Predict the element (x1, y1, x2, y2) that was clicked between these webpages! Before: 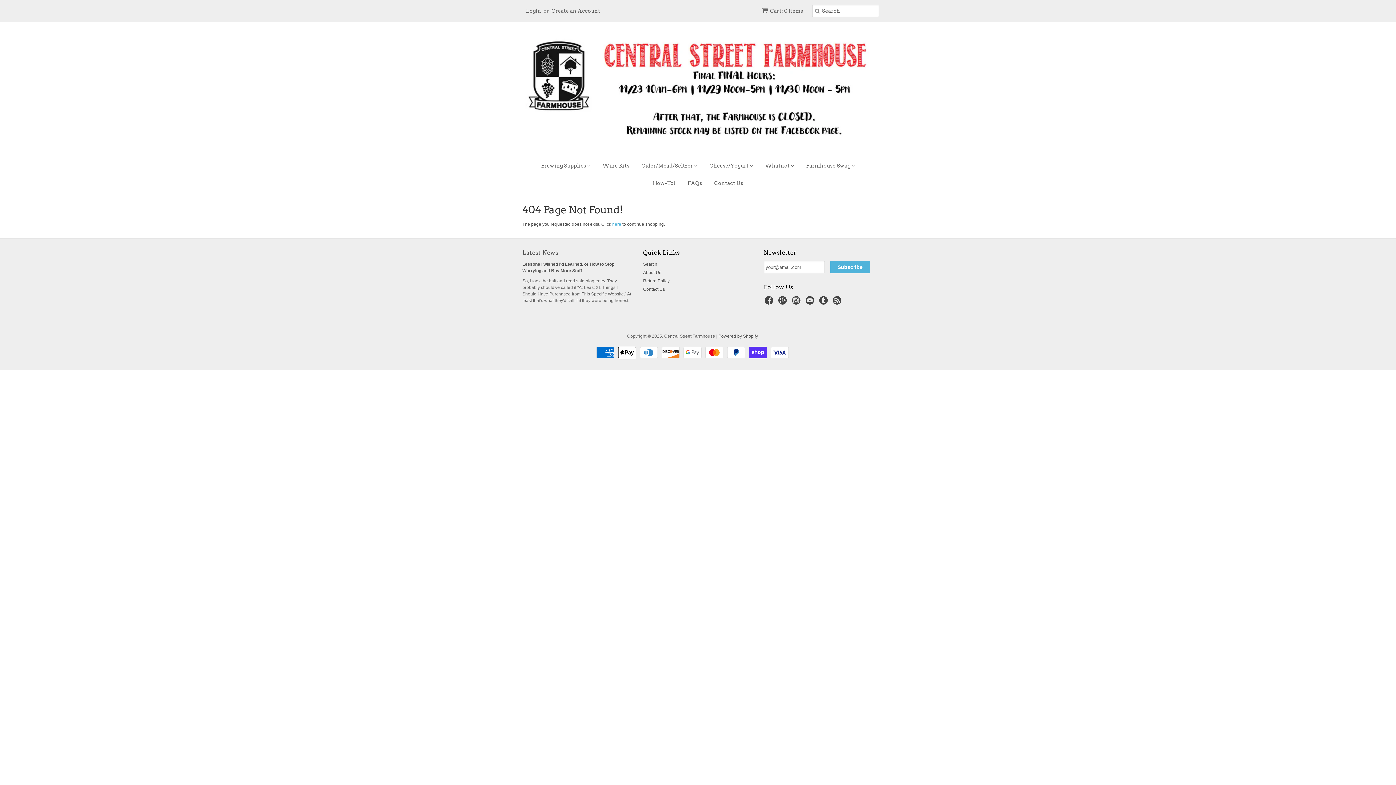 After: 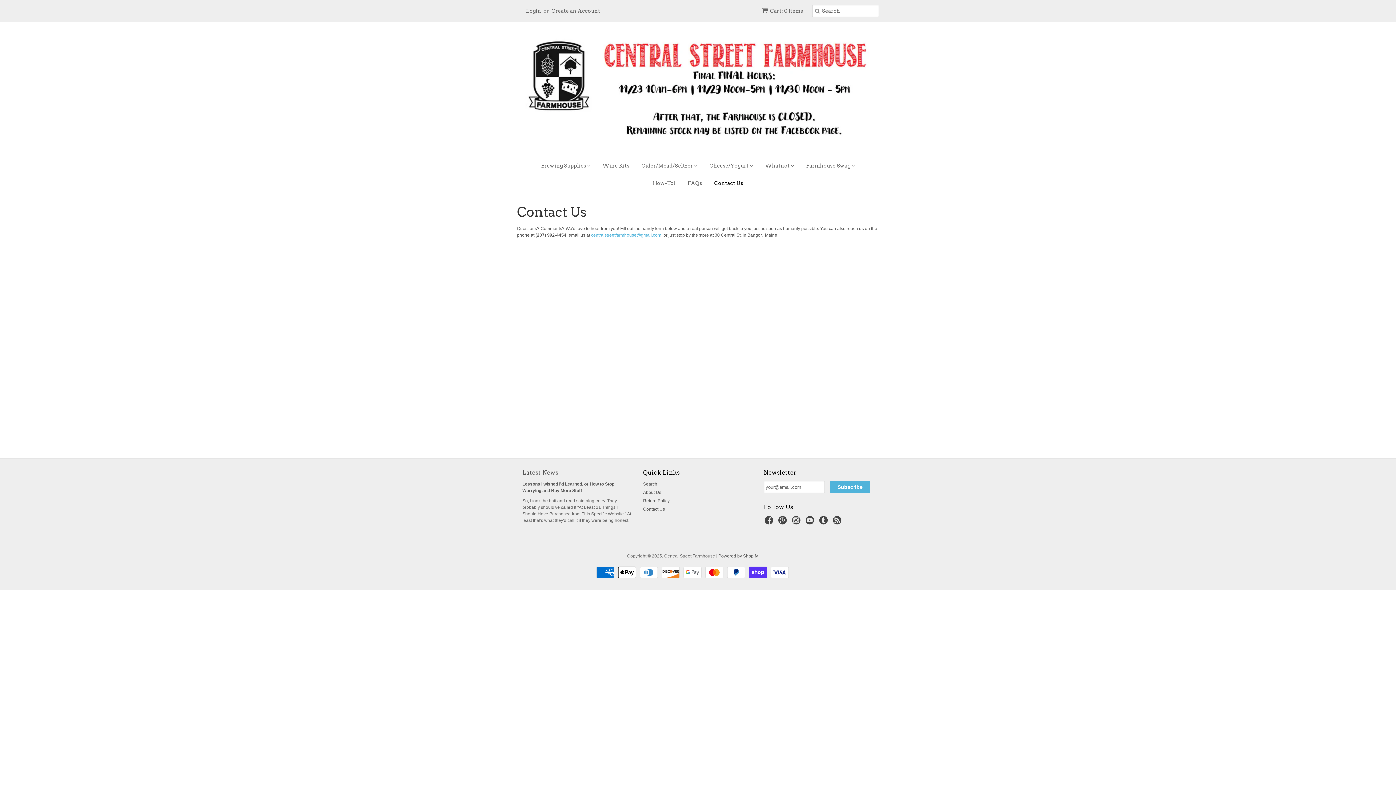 Action: bbox: (643, 286, 665, 292) label: Contact Us